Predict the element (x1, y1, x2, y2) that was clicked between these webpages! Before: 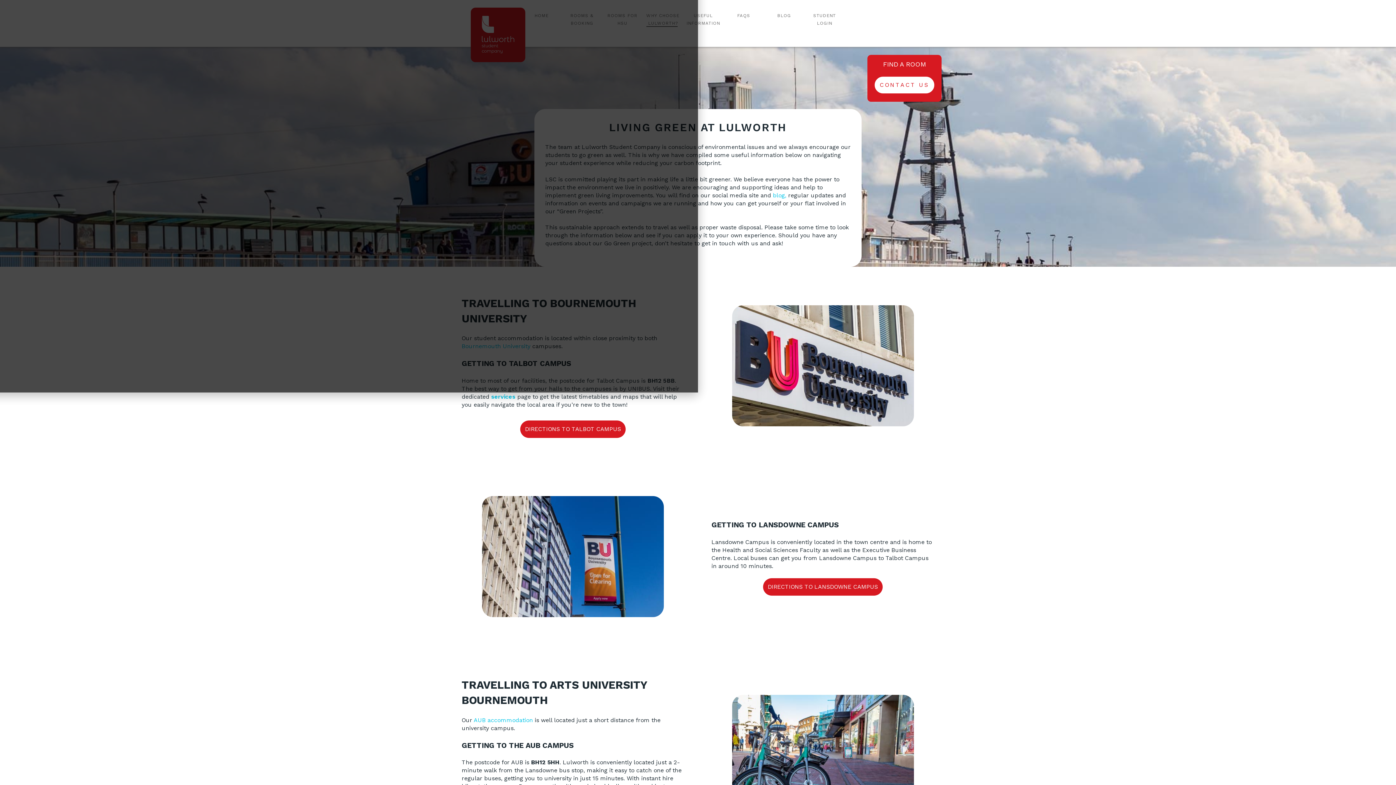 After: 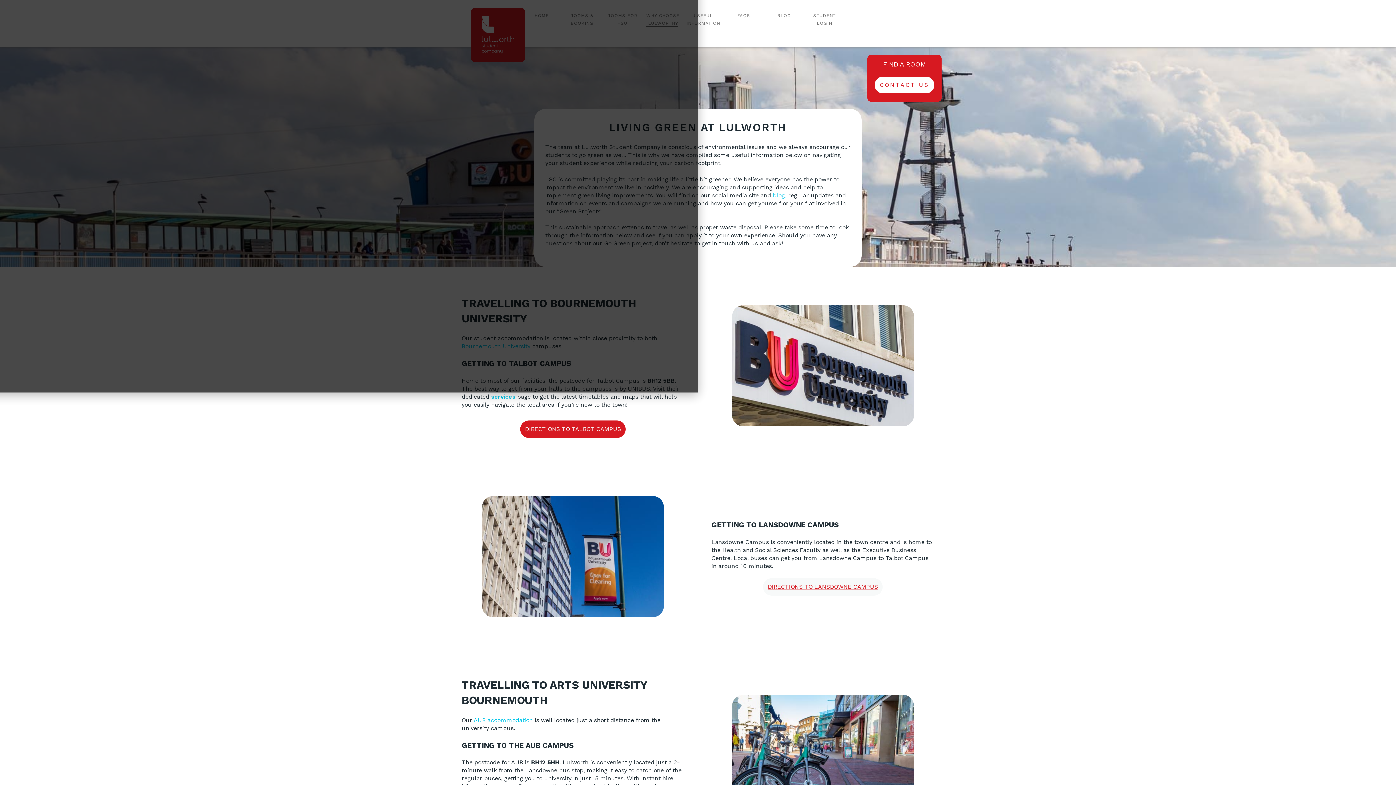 Action: bbox: (763, 578, 882, 596) label: DIRECTIONS TO LANSDOWNE CAMPUS